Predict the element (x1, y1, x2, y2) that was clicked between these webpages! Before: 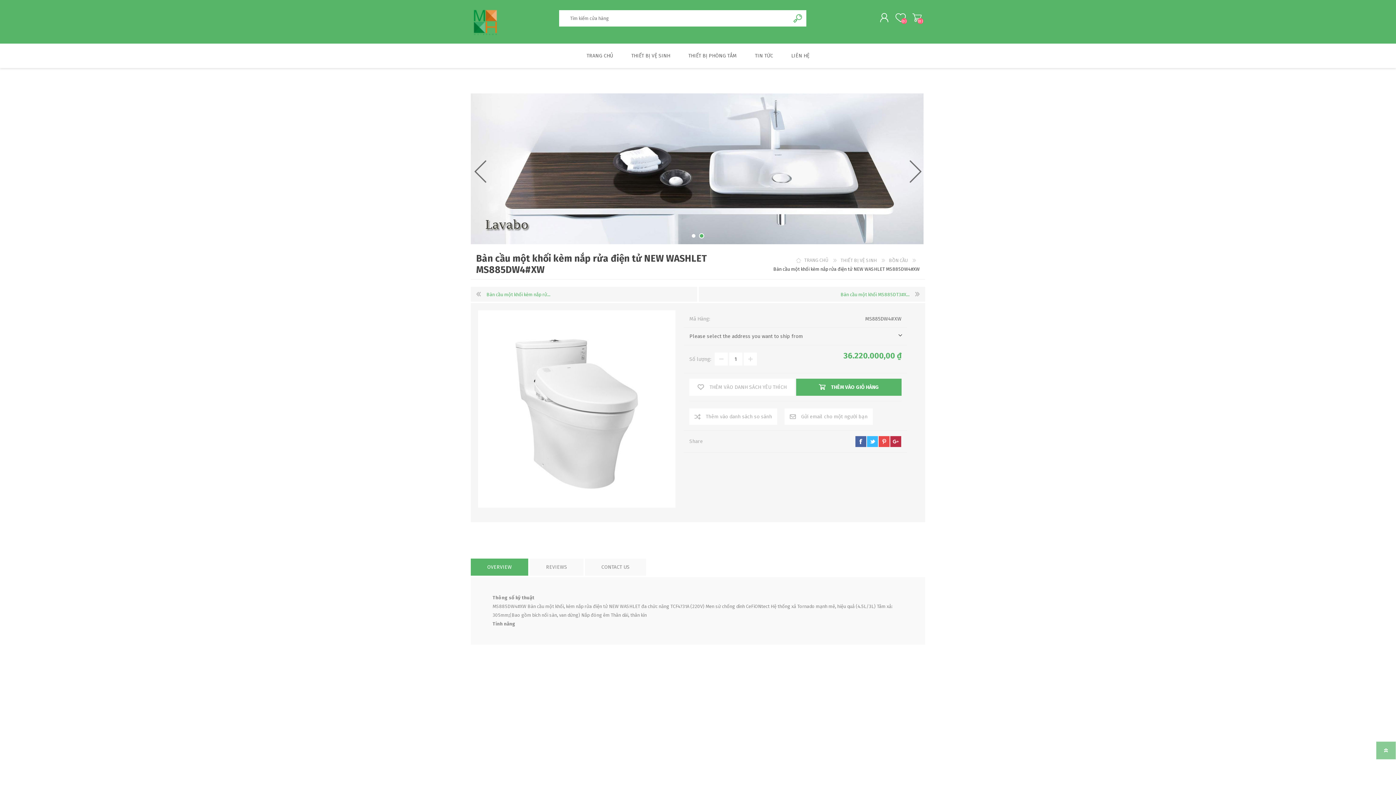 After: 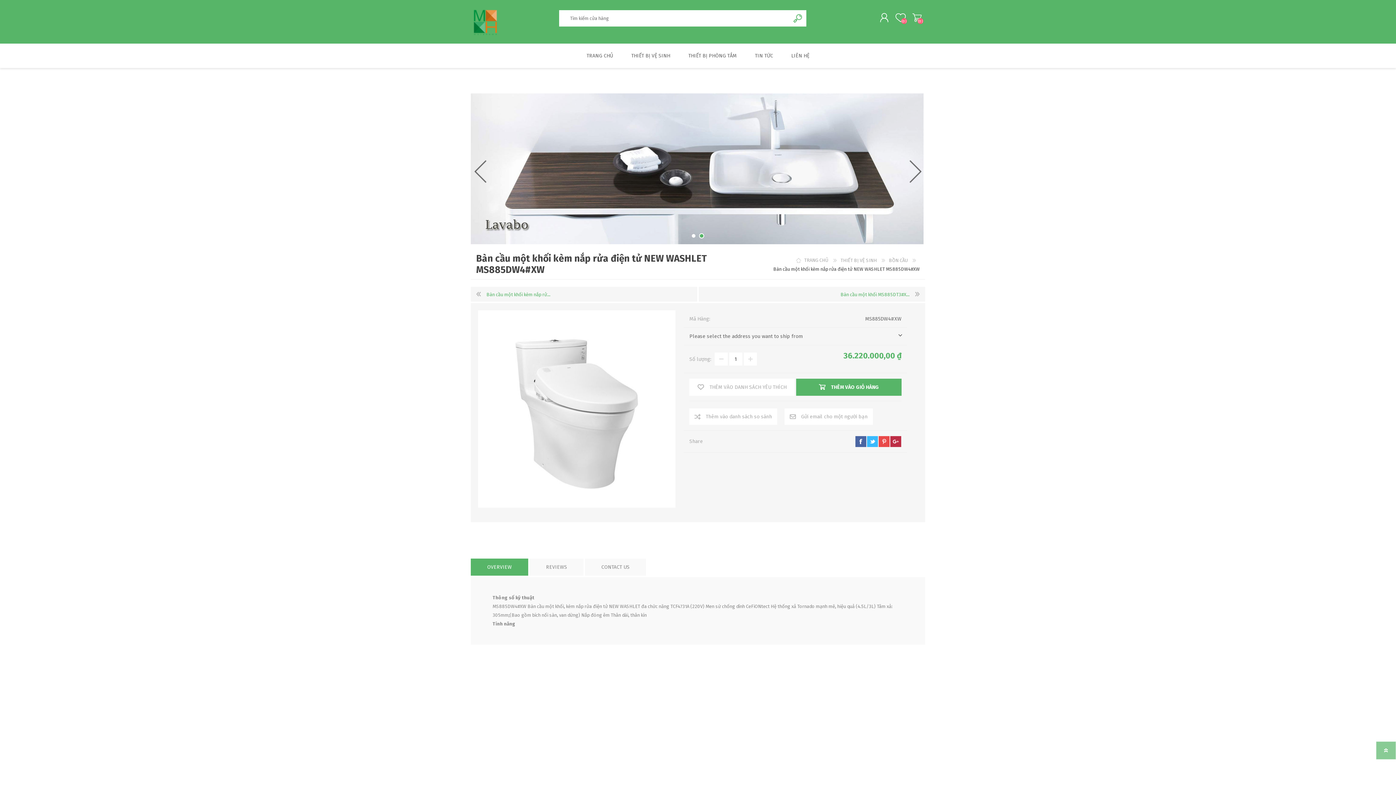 Action: bbox: (855, 436, 866, 447) label: facebook